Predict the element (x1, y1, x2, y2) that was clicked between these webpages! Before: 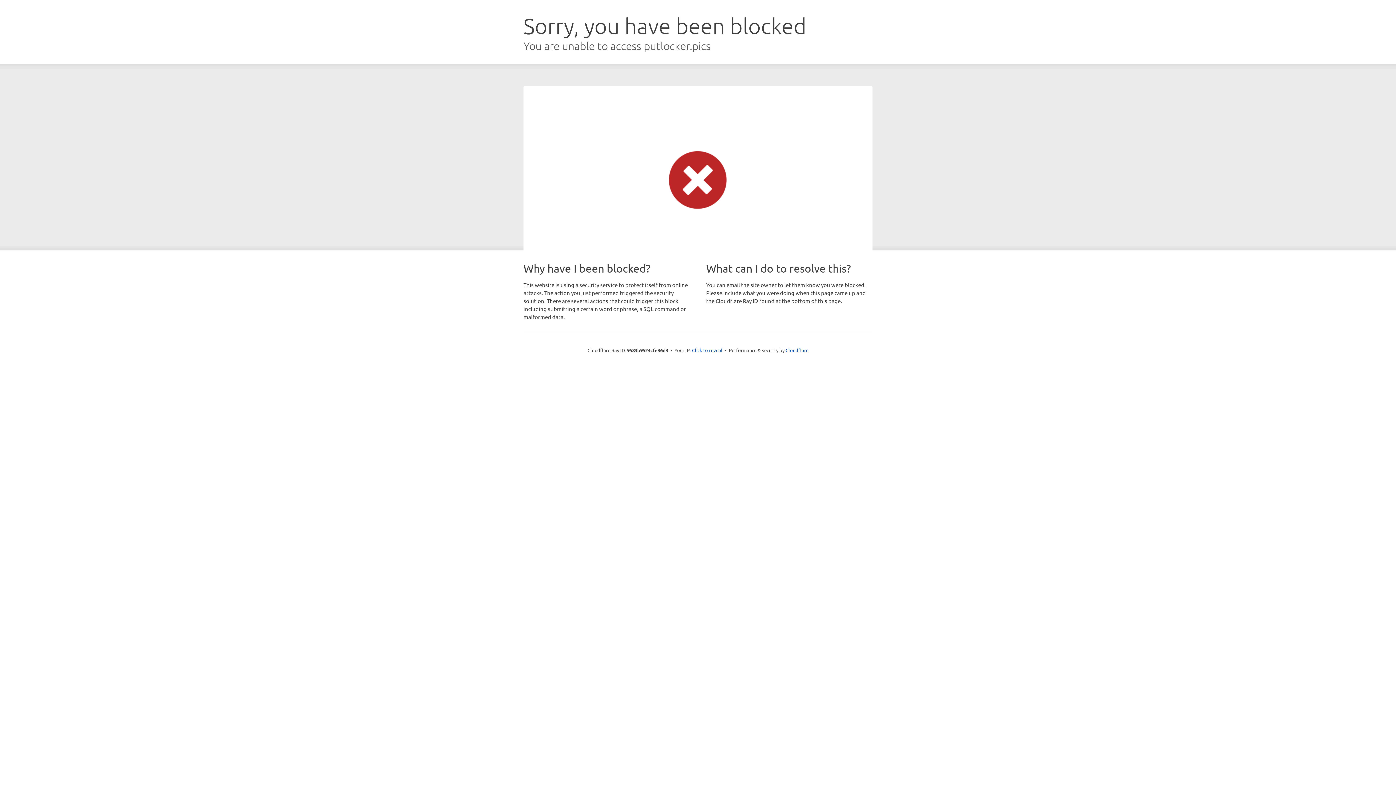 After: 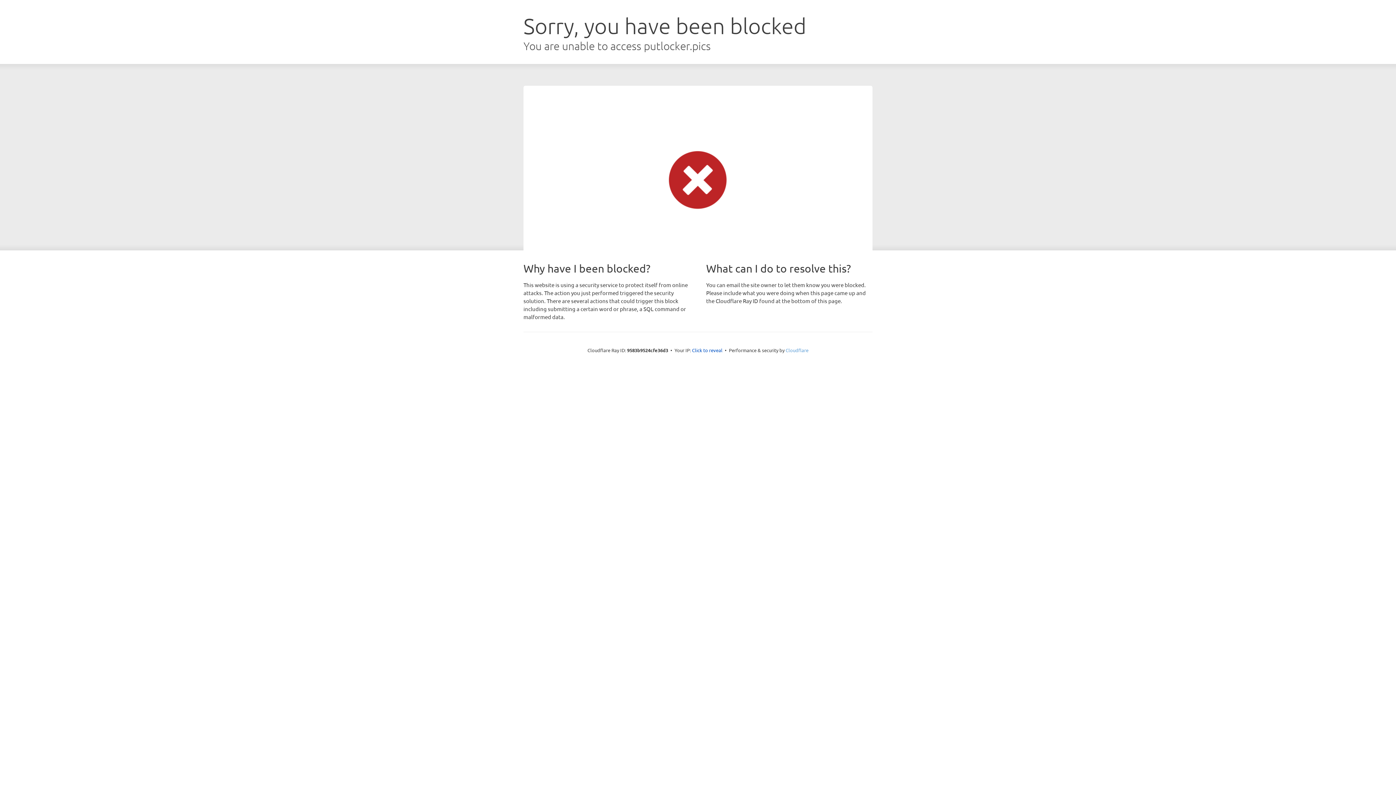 Action: label: Cloudflare bbox: (785, 347, 808, 353)